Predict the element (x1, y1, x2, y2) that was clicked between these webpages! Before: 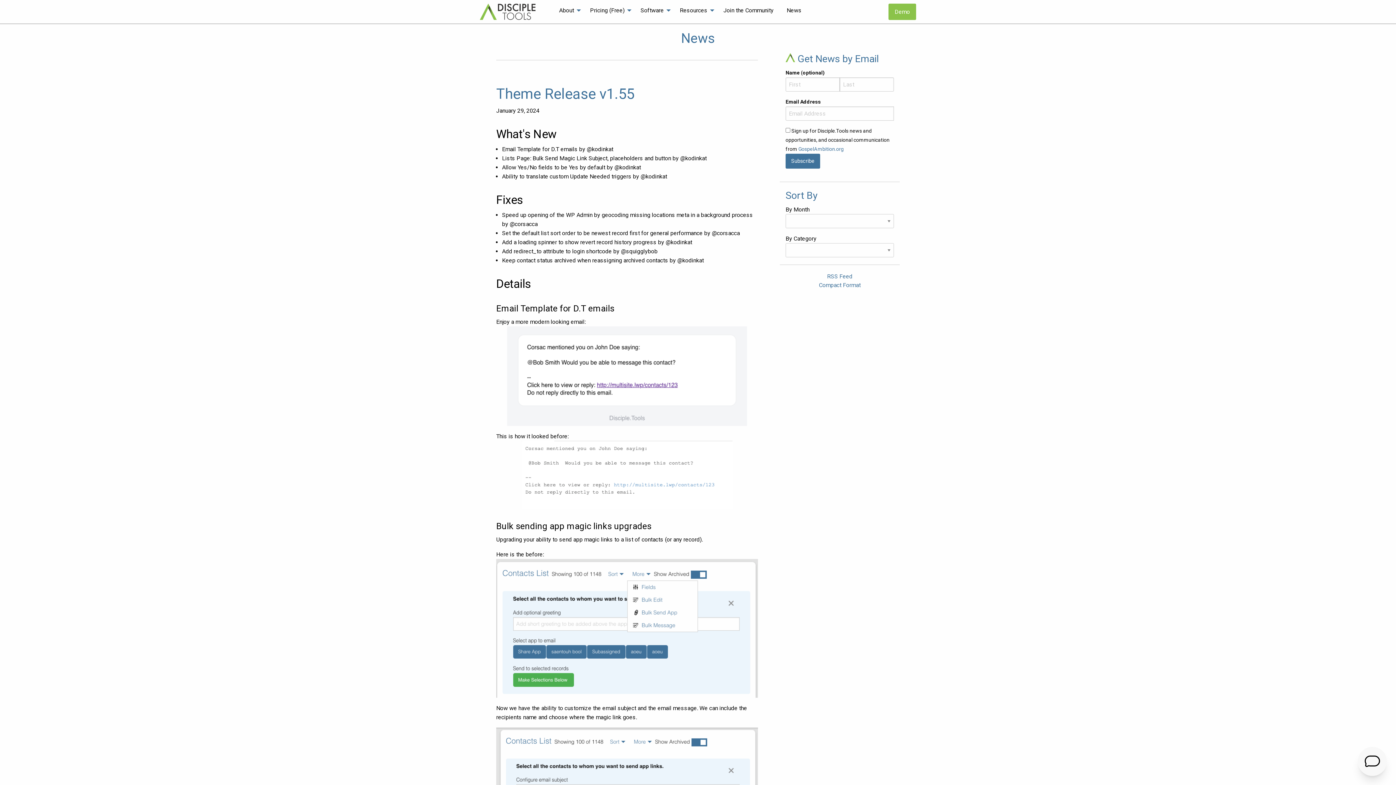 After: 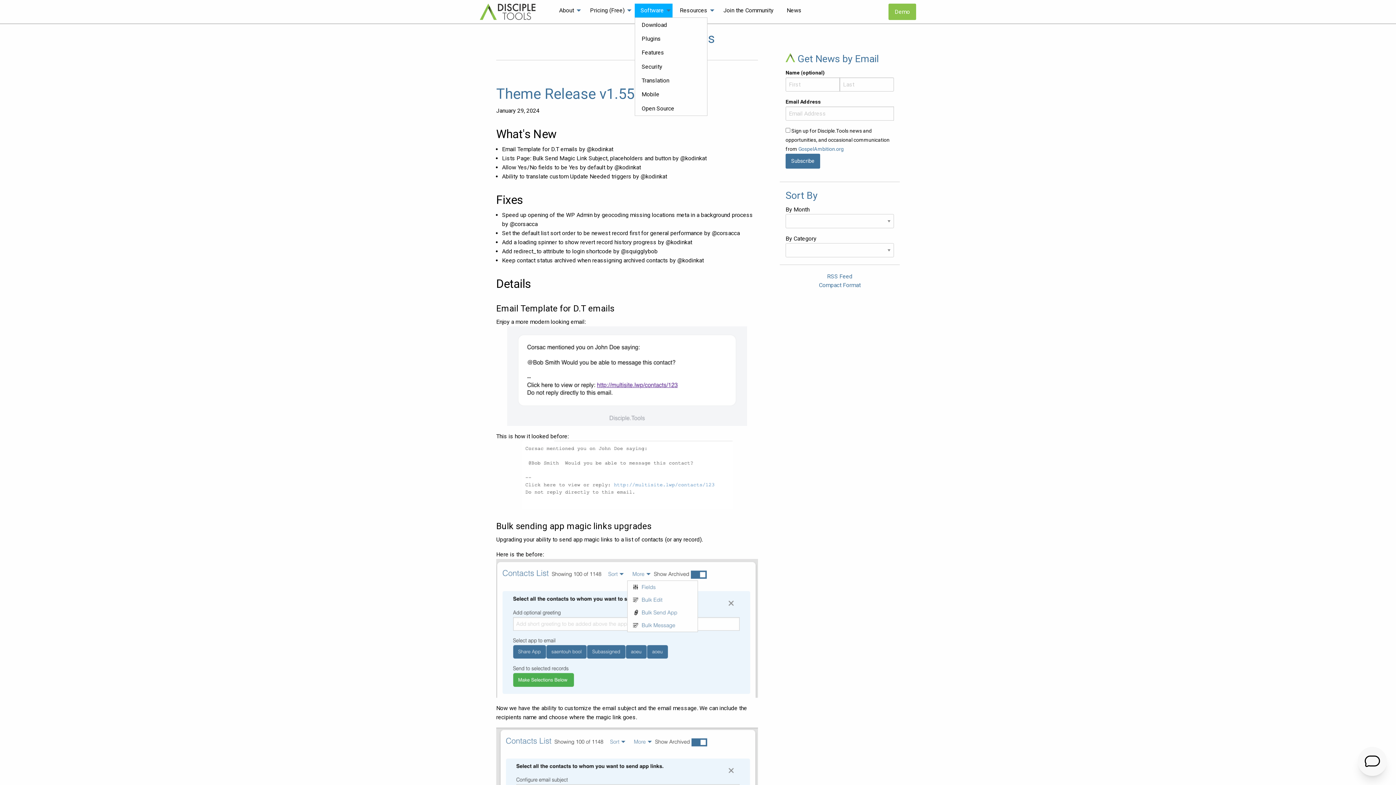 Action: label: Software bbox: (634, 3, 672, 17)